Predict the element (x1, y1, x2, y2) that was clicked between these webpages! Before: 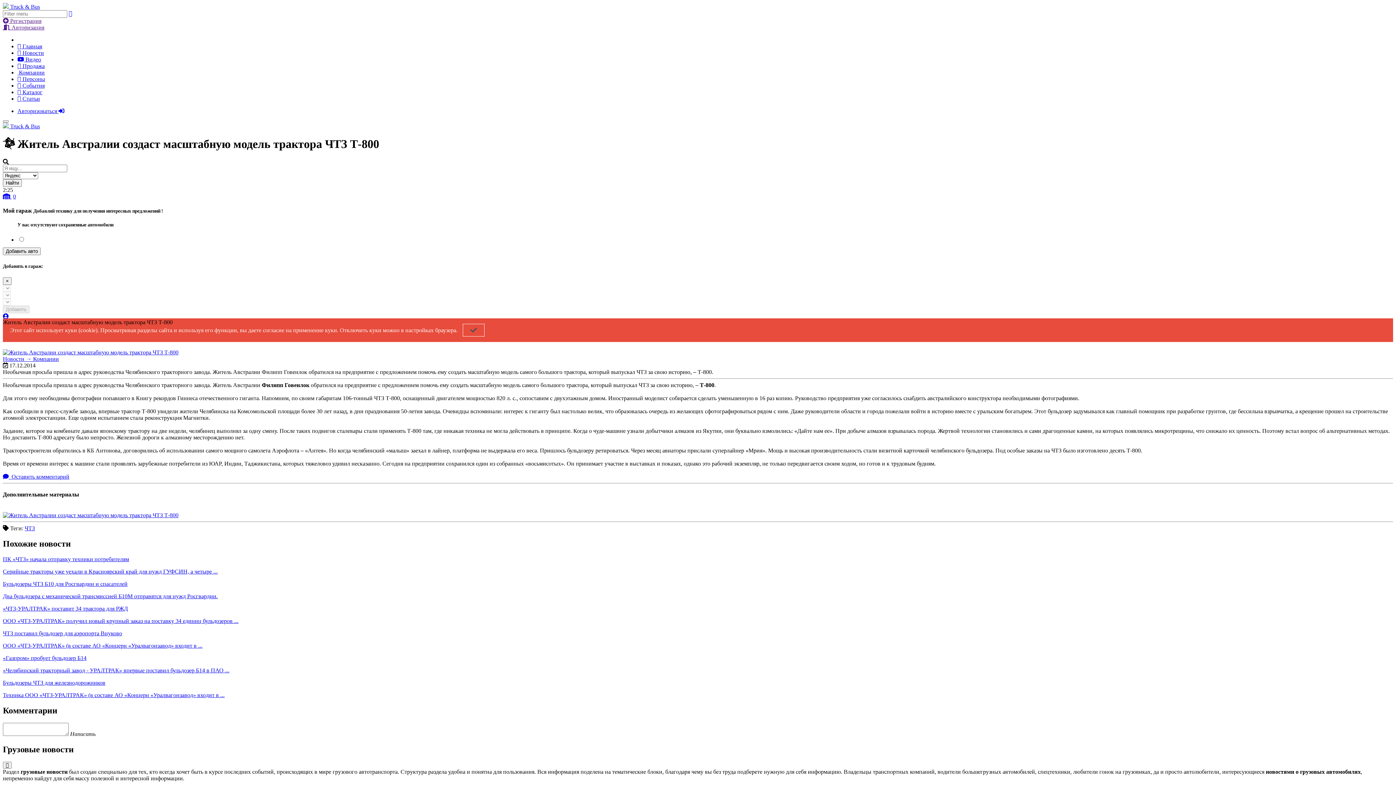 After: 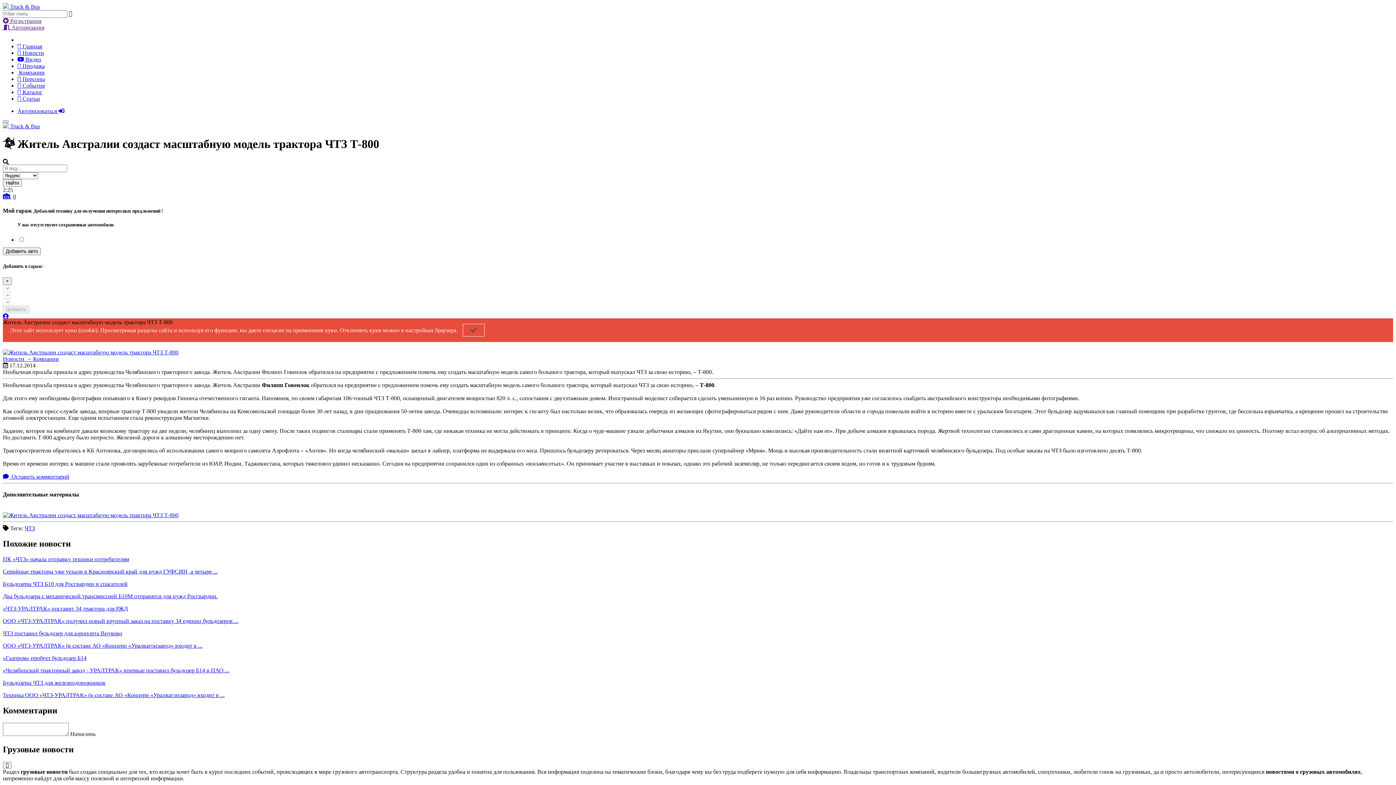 Action: bbox: (462, 323, 484, 336)